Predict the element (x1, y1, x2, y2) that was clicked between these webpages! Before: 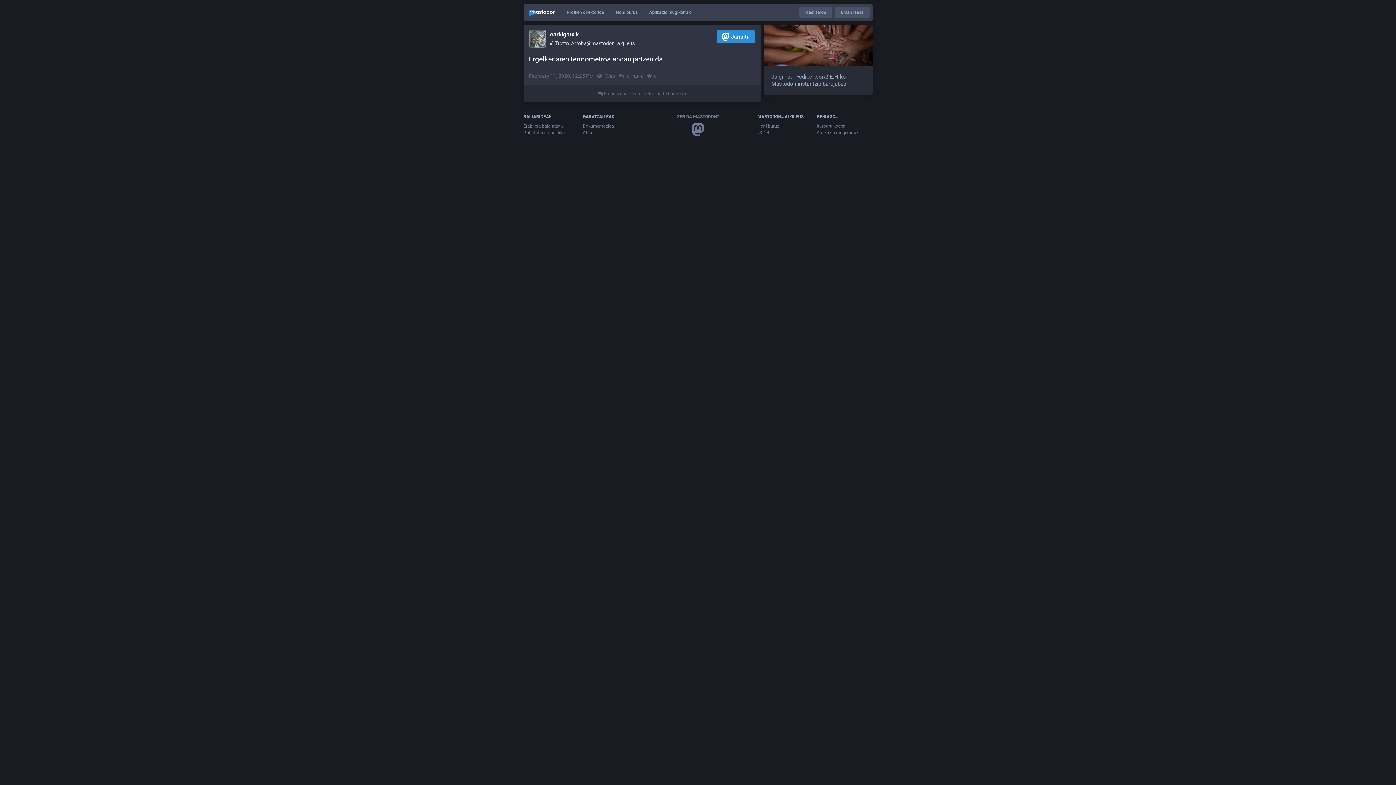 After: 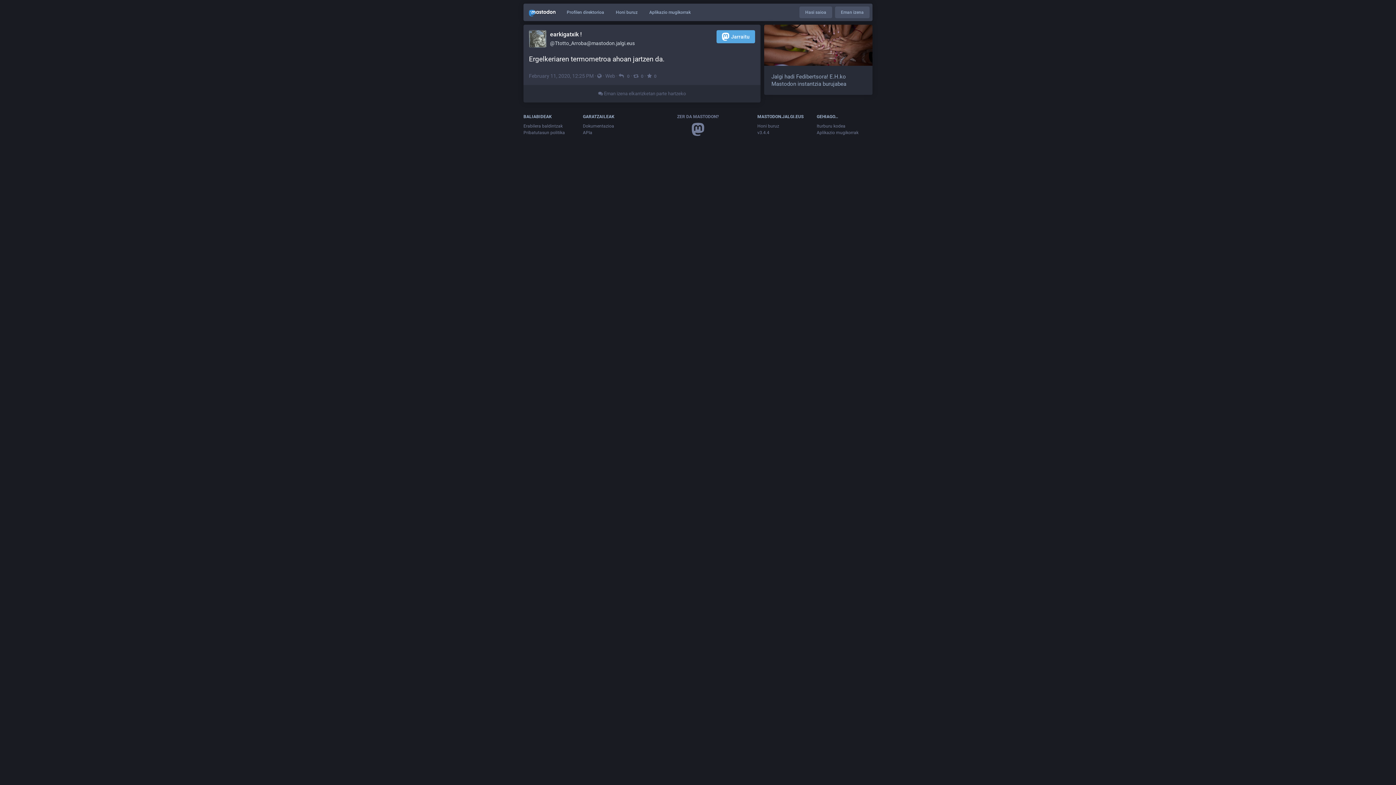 Action: bbox: (716, 30, 755, 43) label: Jarraitu